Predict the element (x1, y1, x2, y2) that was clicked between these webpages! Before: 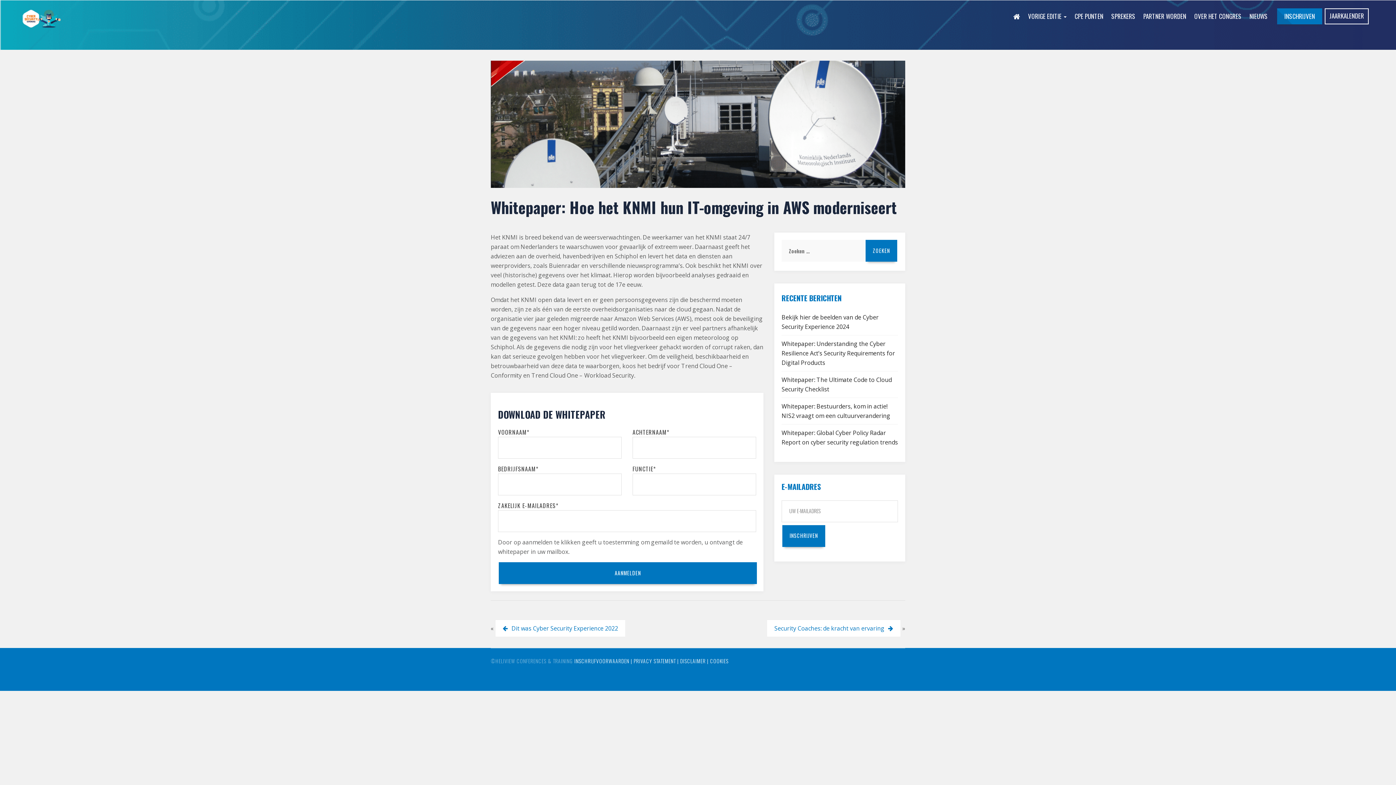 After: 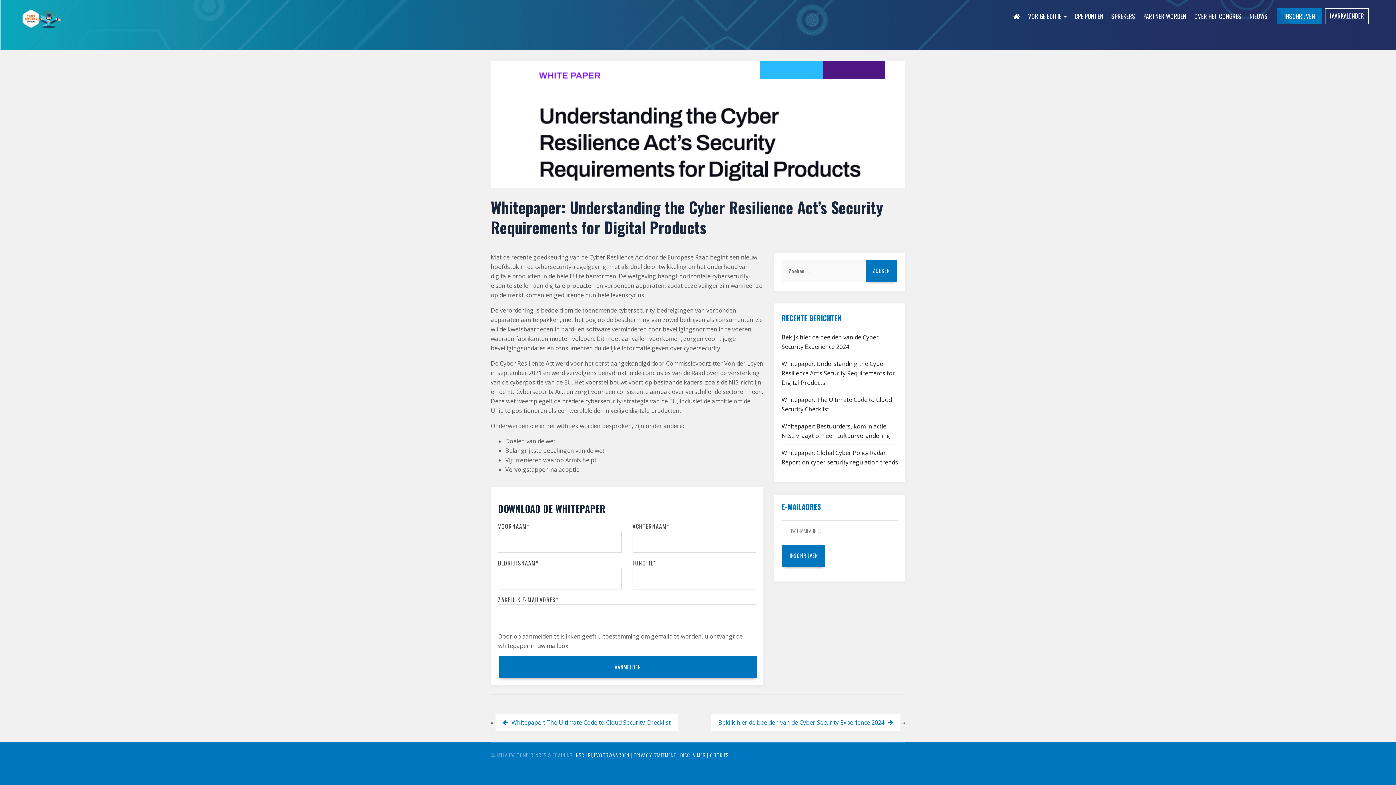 Action: bbox: (781, 340, 895, 366) label: Whitepaper: Understanding the Cyber Resilience Act’s Security Requirements for Digital Products